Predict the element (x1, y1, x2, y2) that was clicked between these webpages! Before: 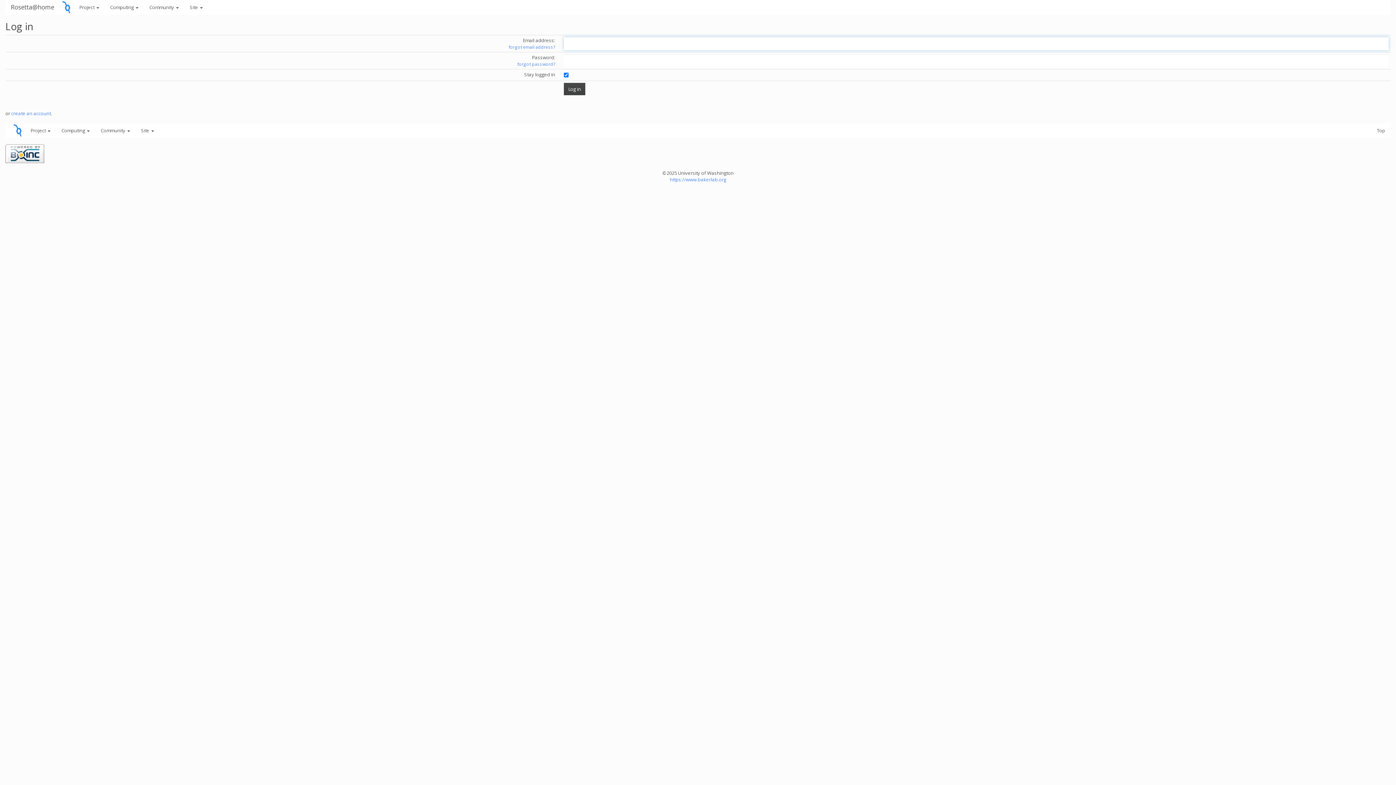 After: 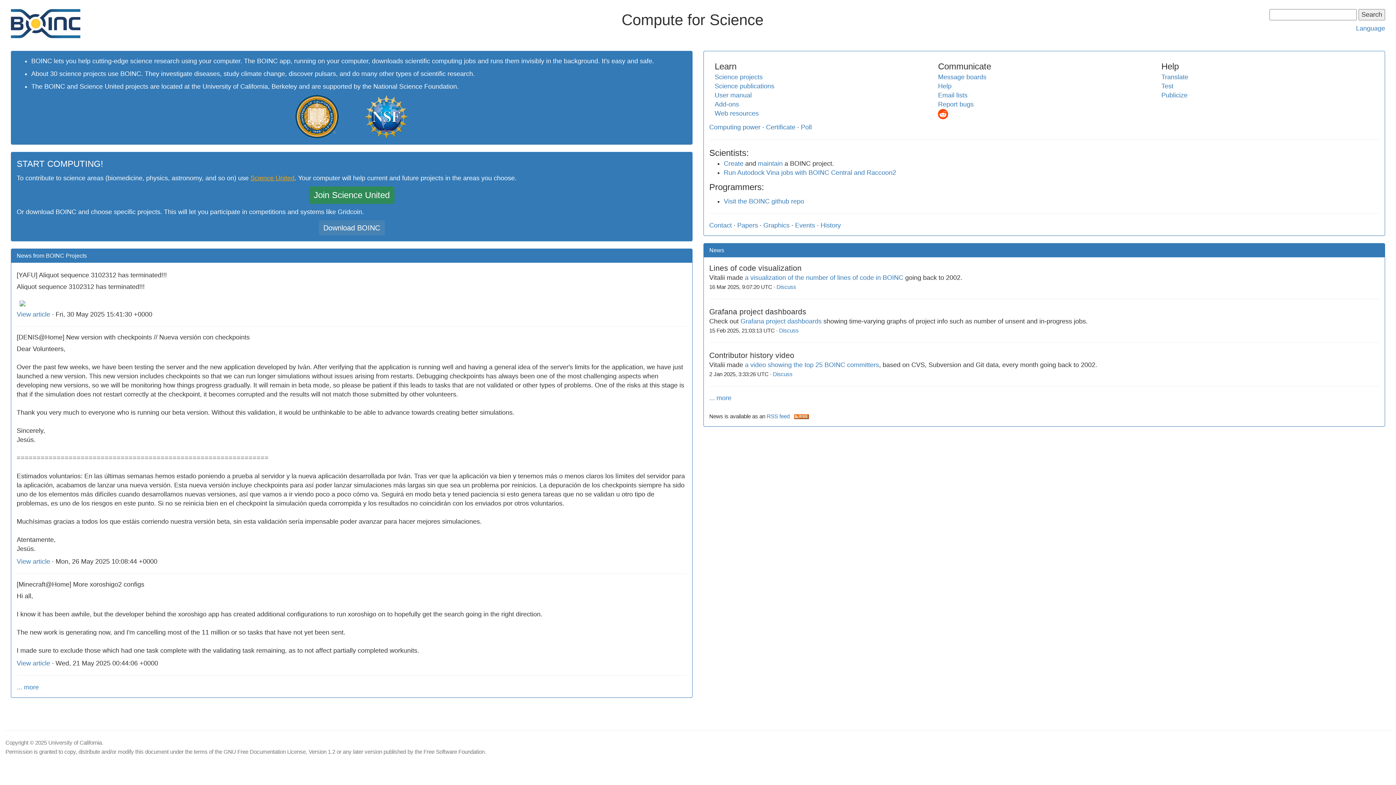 Action: bbox: (5, 149, 44, 156)